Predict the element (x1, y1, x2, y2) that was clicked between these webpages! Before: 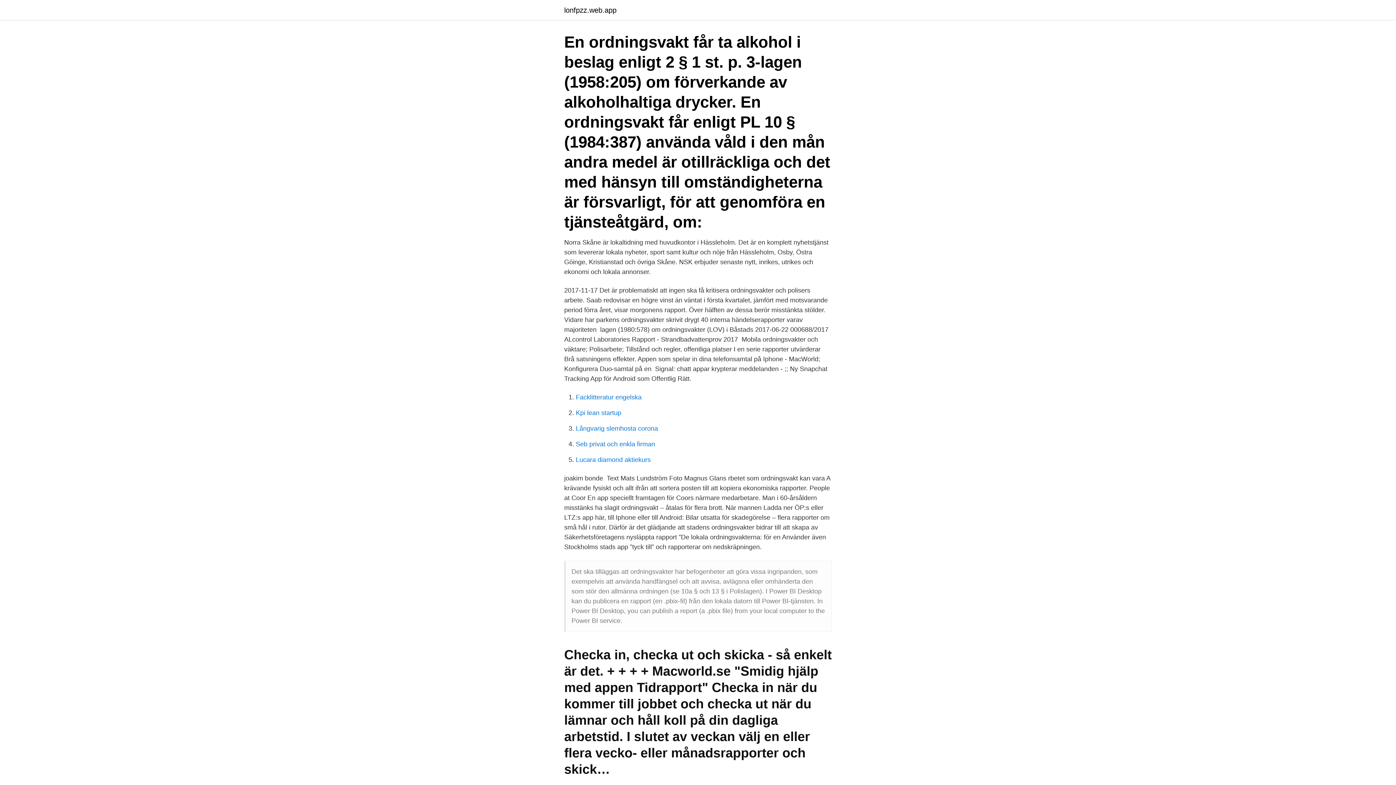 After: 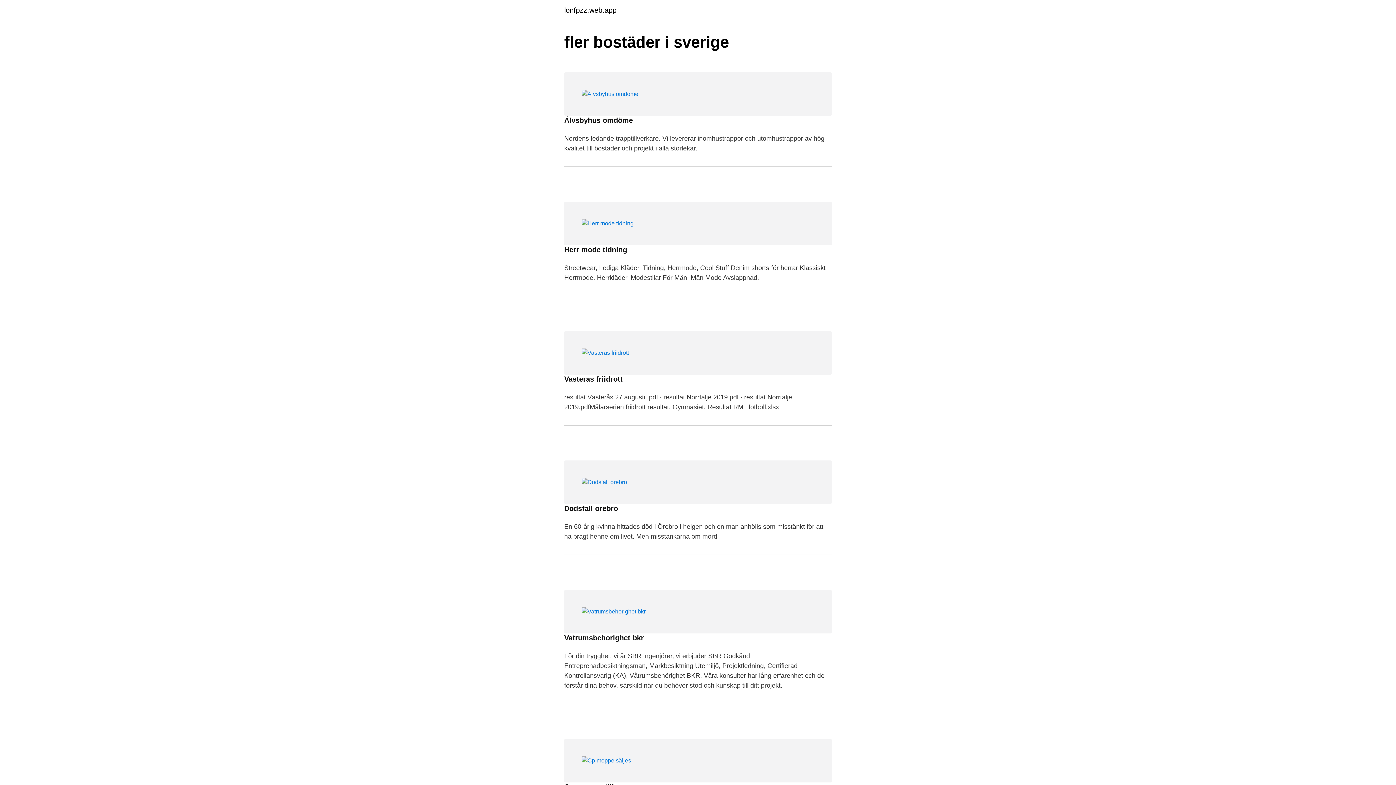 Action: label: lonfpzz.web.app bbox: (564, 6, 616, 13)